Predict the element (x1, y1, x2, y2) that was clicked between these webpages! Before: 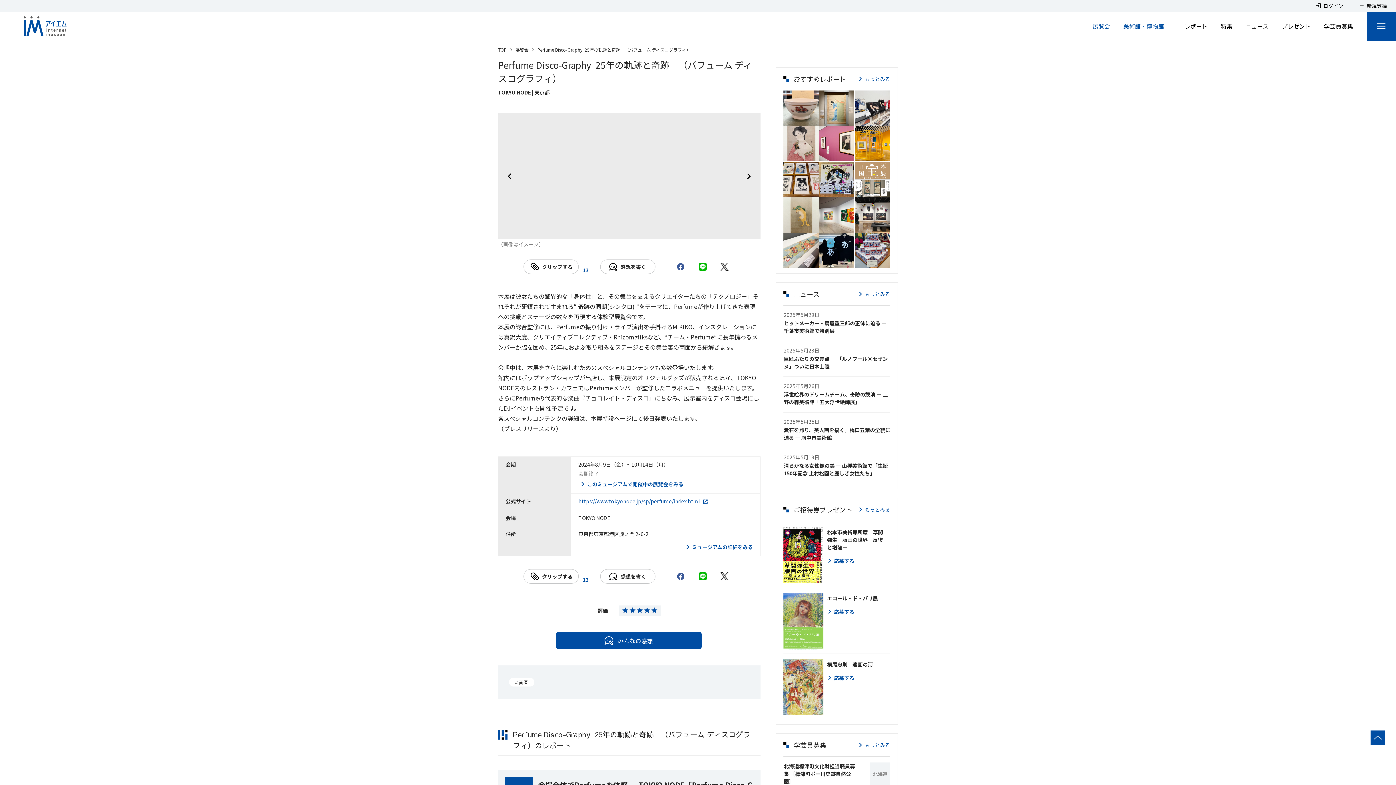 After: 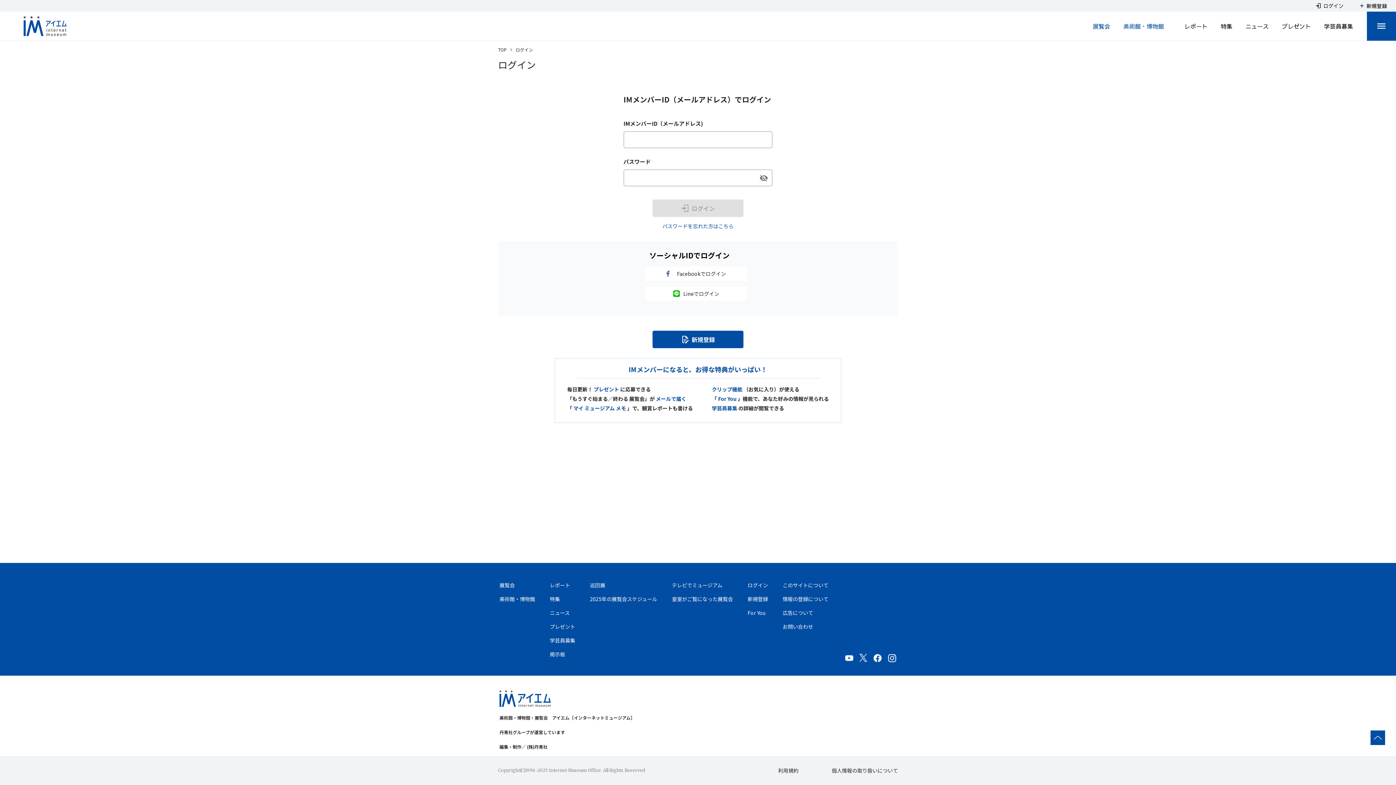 Action: bbox: (827, 528, 886, 551) label: 松本市美術館所蔵　草間彌生　版画の世界―反復と増殖―